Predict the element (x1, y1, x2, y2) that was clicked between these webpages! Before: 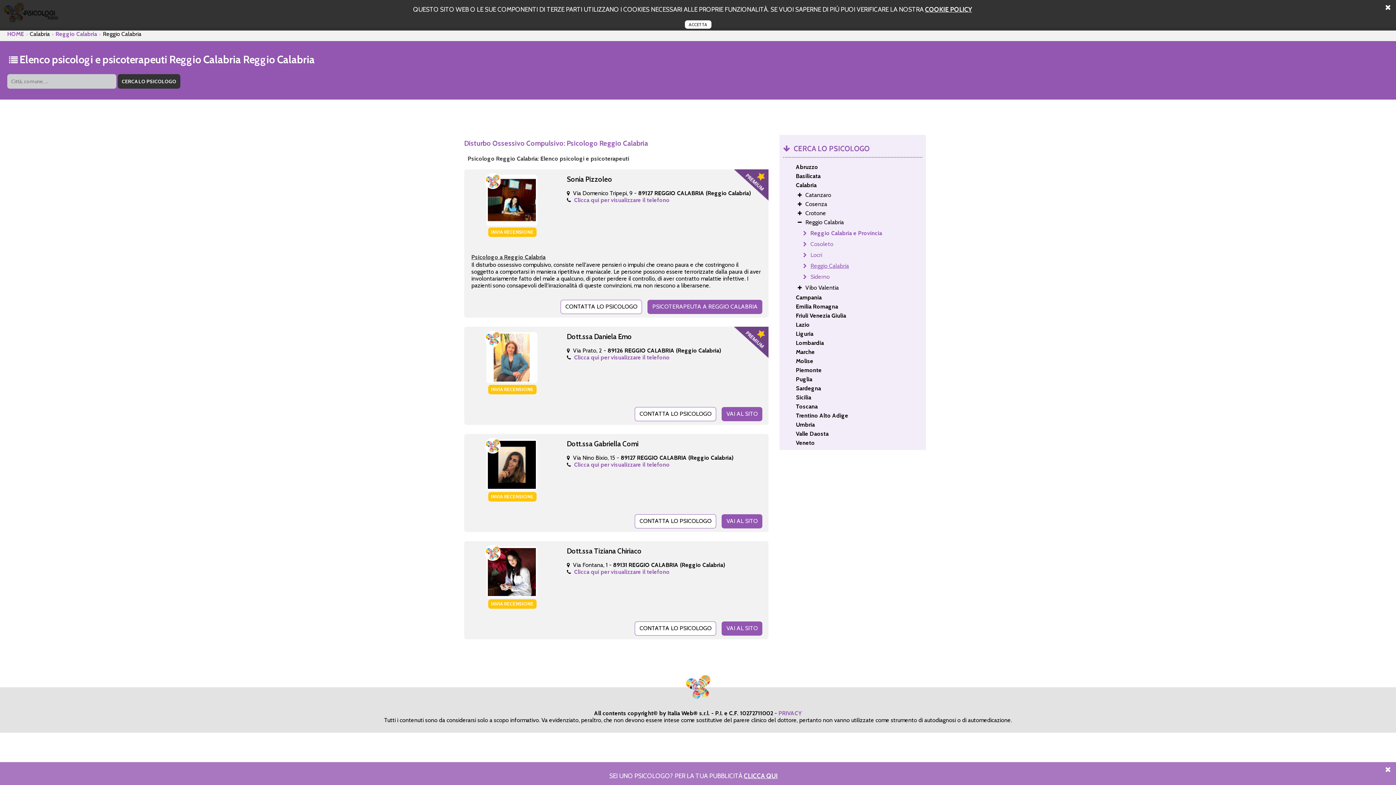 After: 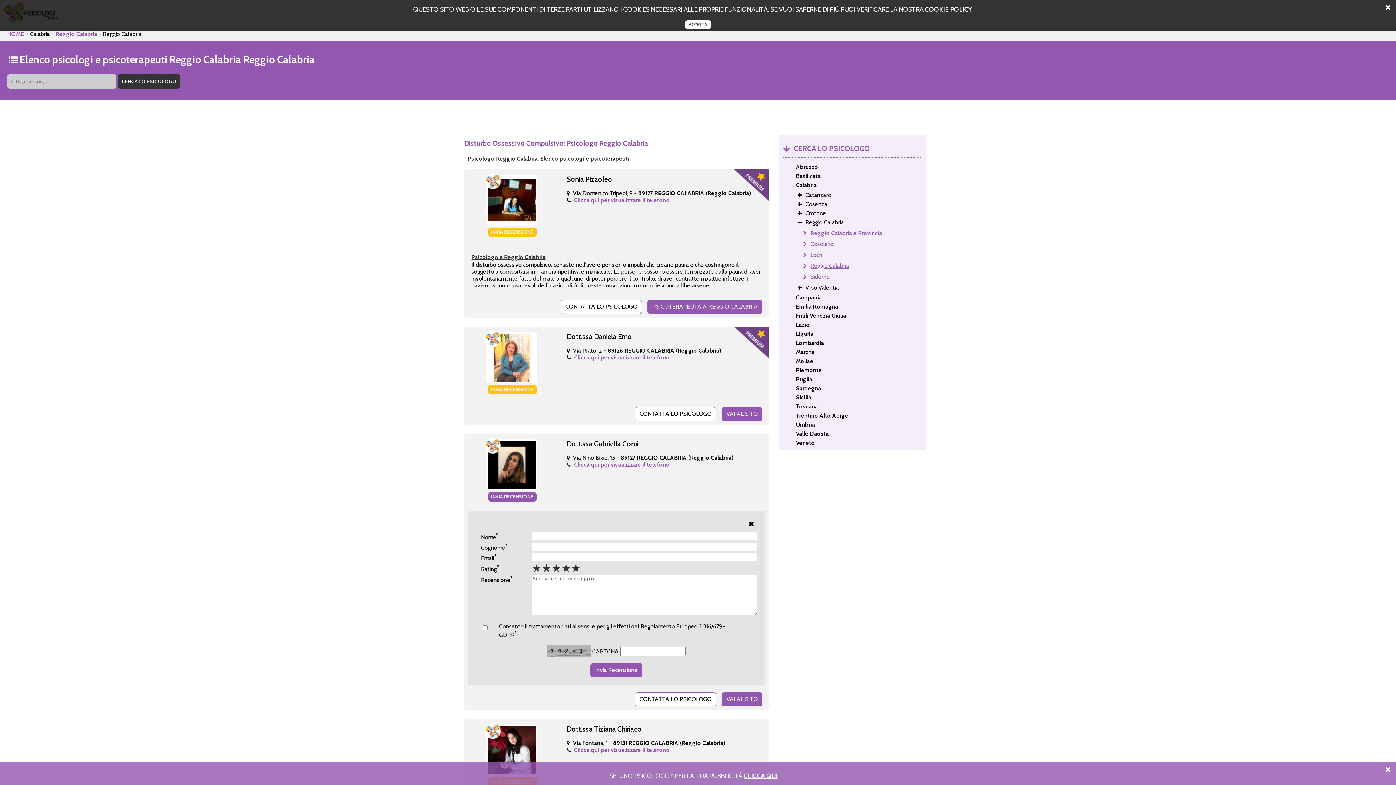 Action: label: INVIA RECENSIONE bbox: (488, 492, 536, 501)